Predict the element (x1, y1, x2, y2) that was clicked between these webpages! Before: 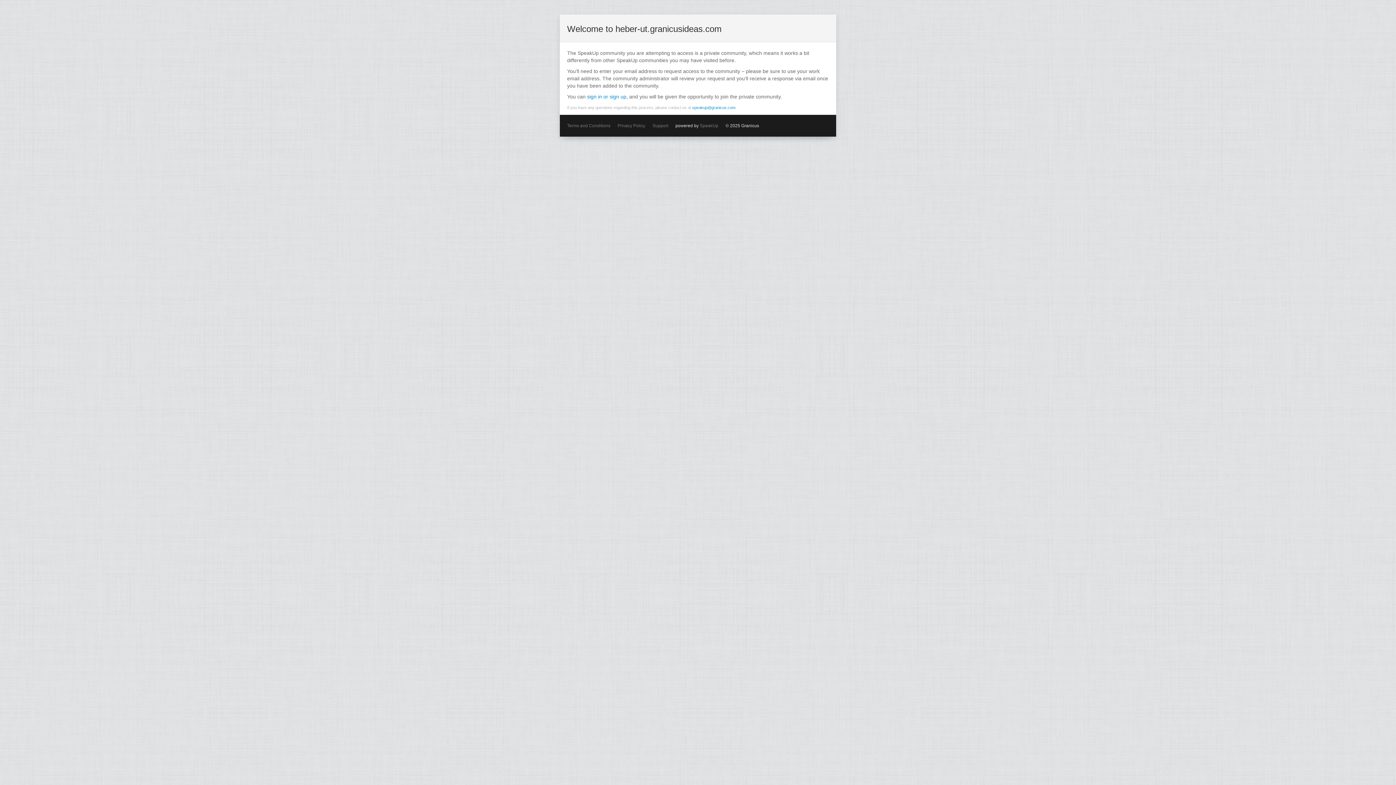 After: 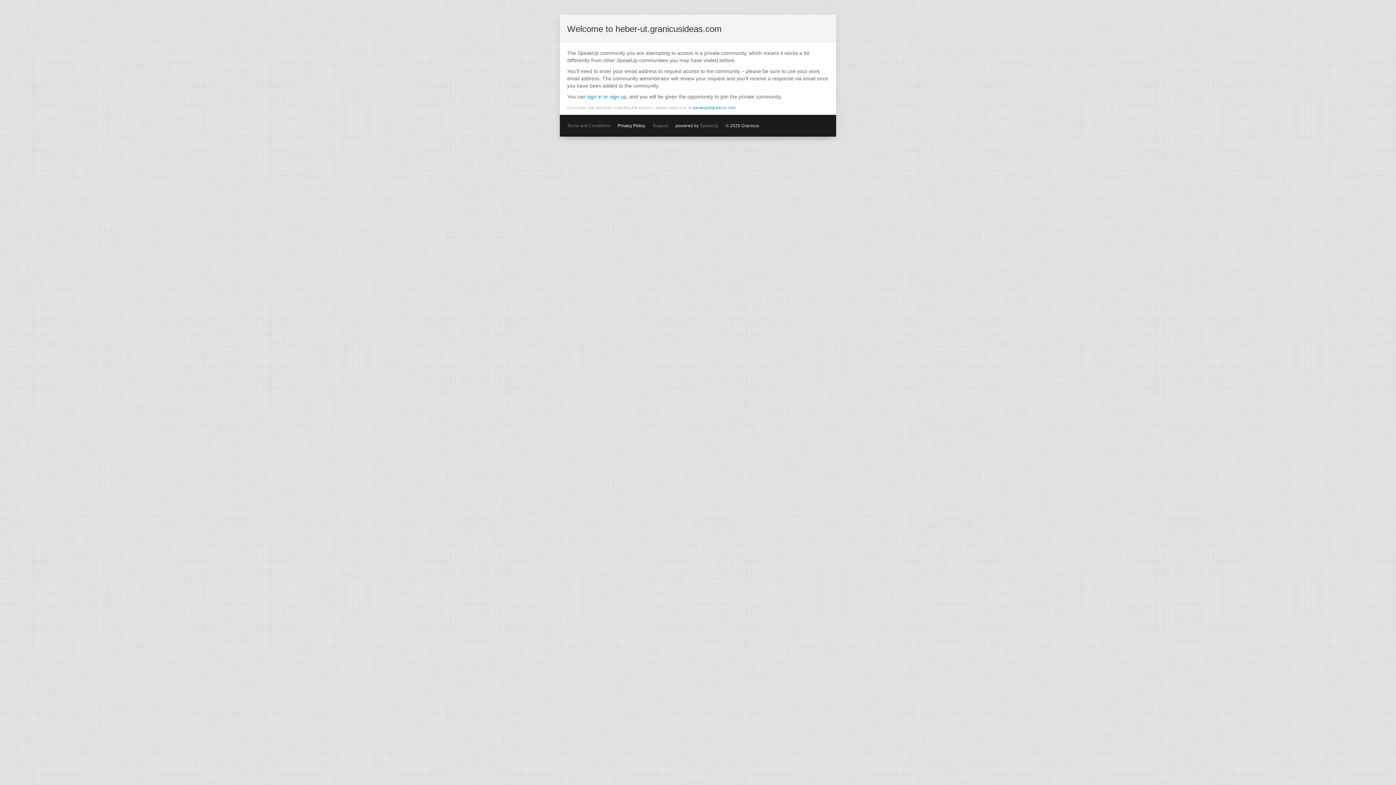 Action: bbox: (617, 123, 645, 128) label: Privacy Policy